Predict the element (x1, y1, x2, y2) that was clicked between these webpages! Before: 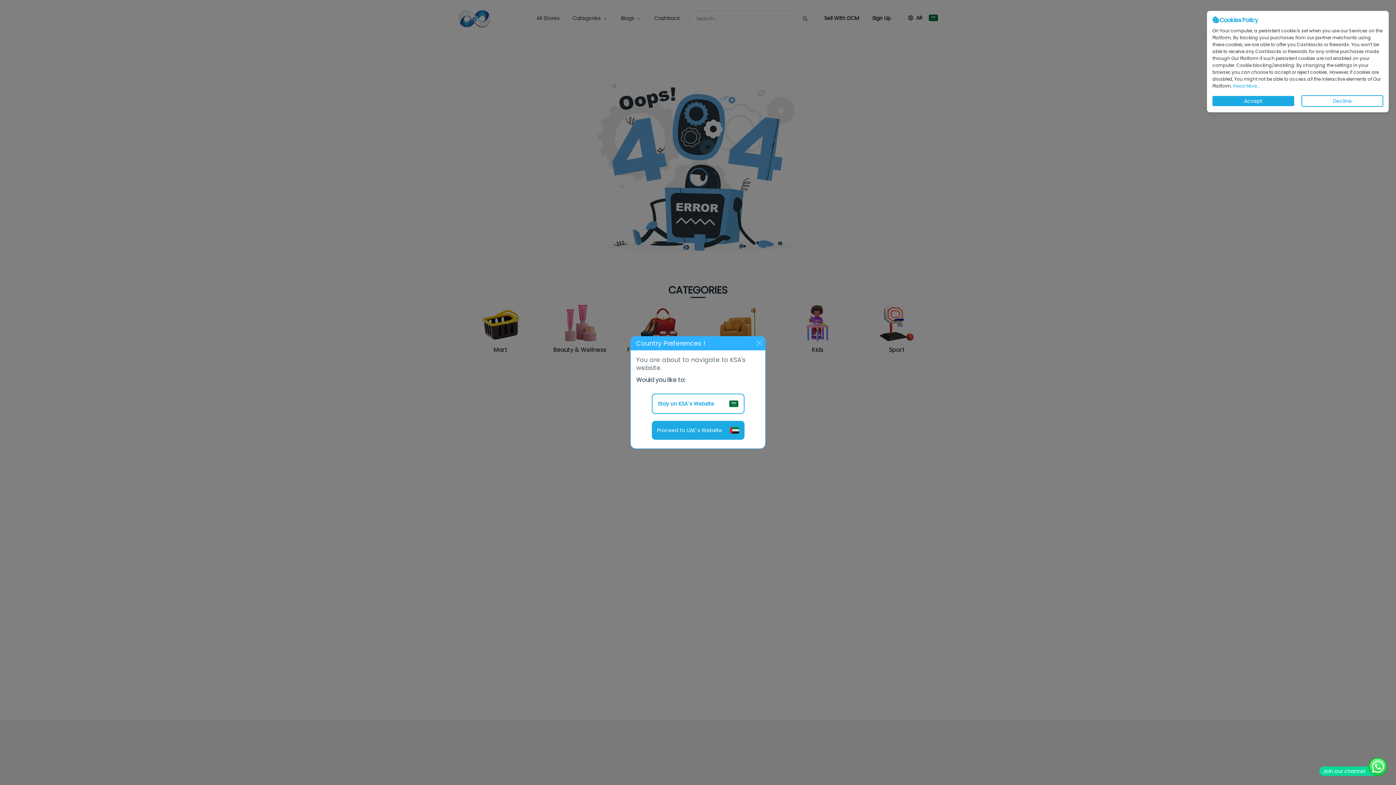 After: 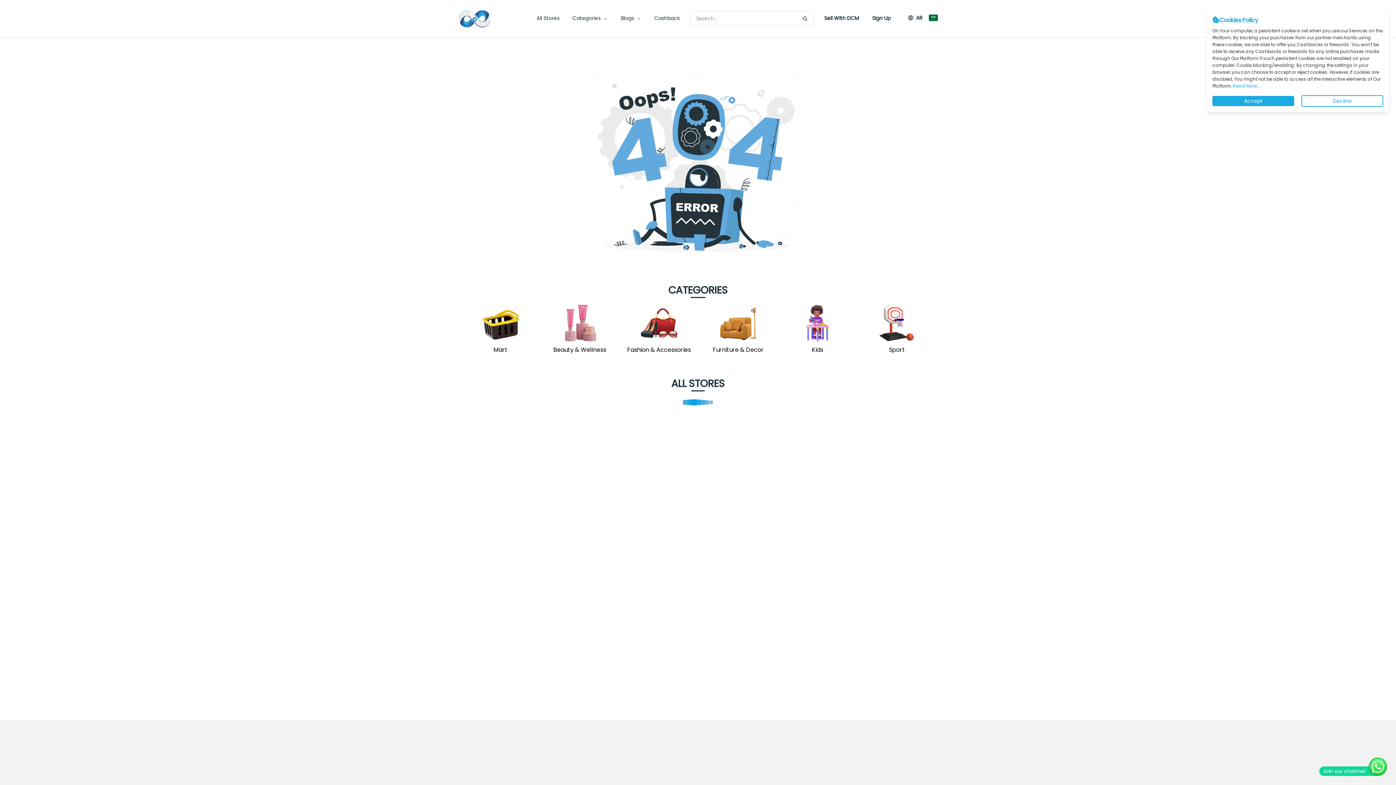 Action: label: Close bbox: (755, 339, 763, 346)